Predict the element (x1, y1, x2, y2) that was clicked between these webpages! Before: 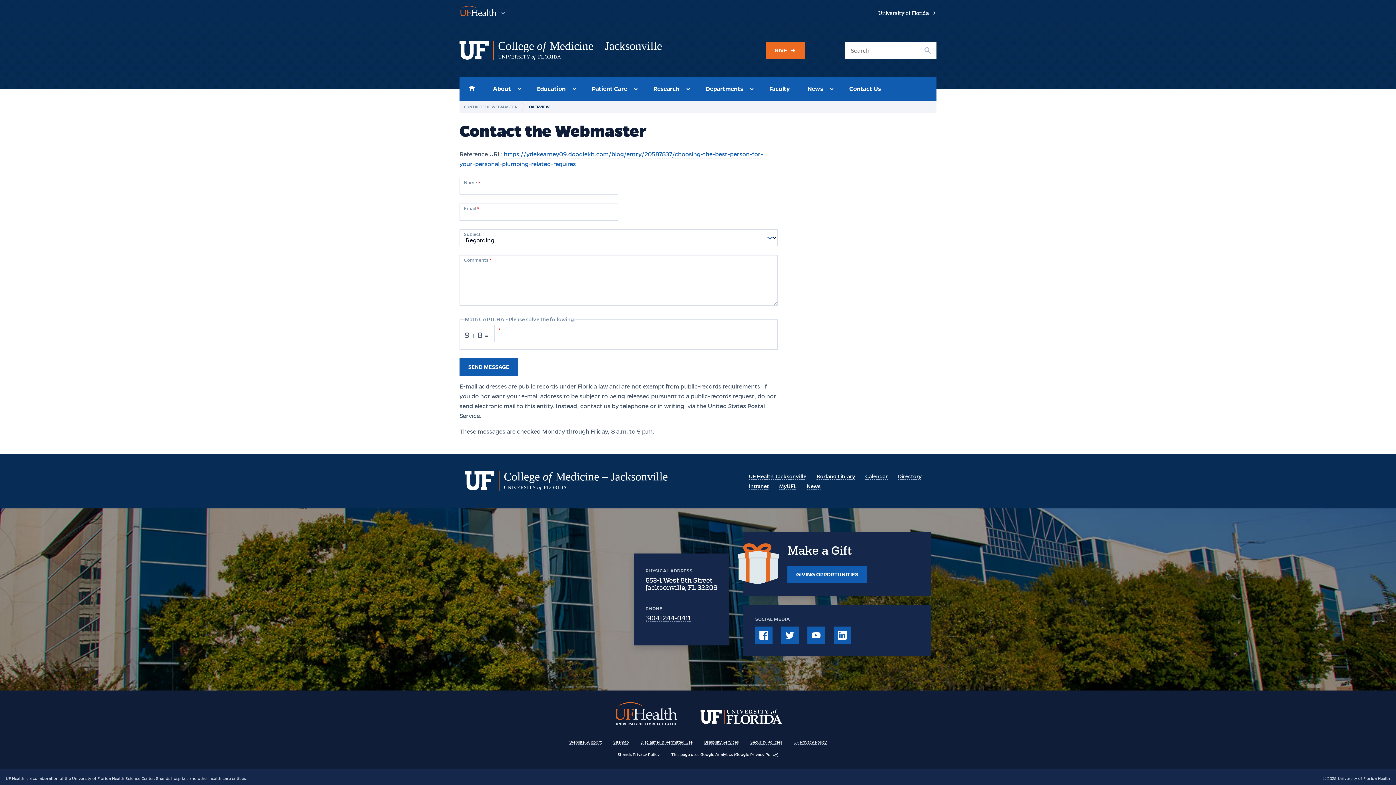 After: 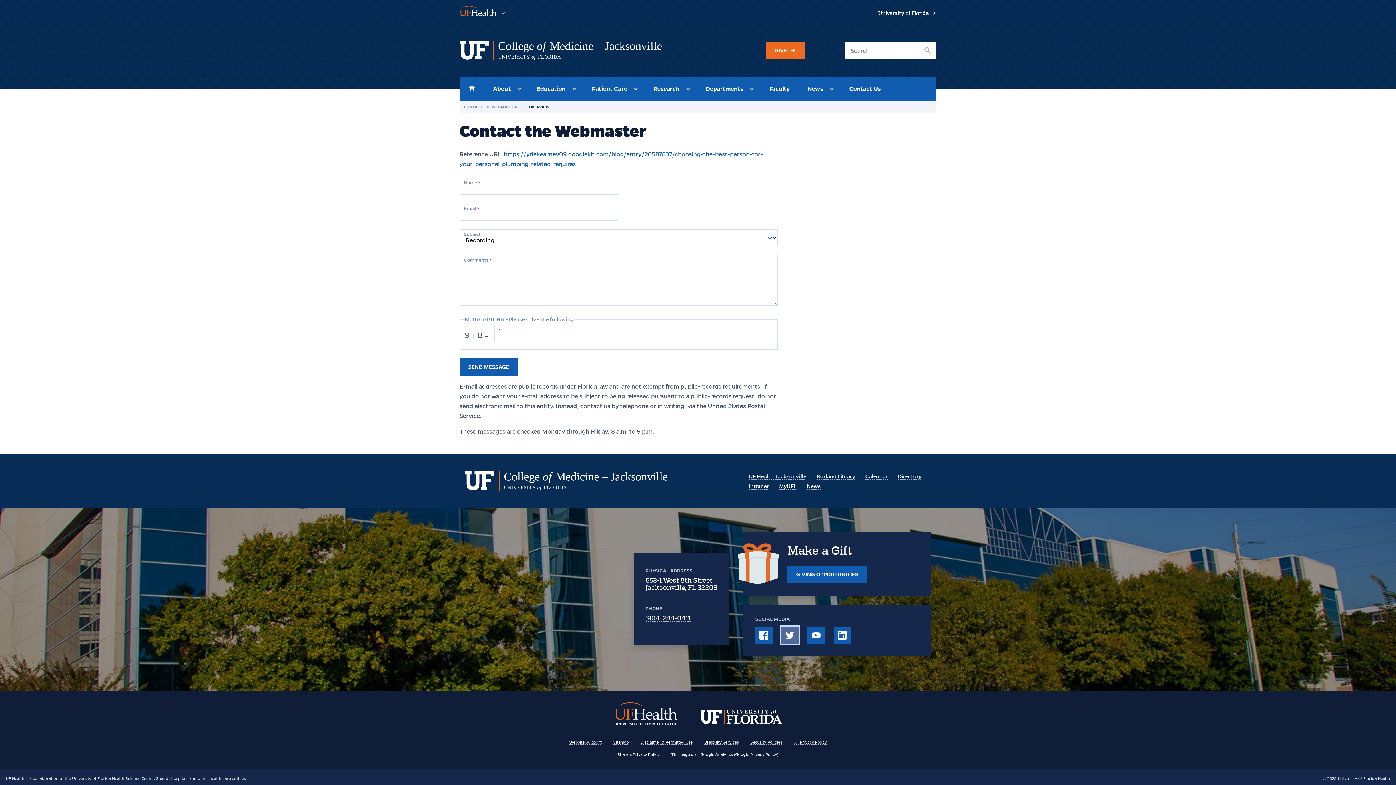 Action: label: Twitter bbox: (781, 626, 799, 644)